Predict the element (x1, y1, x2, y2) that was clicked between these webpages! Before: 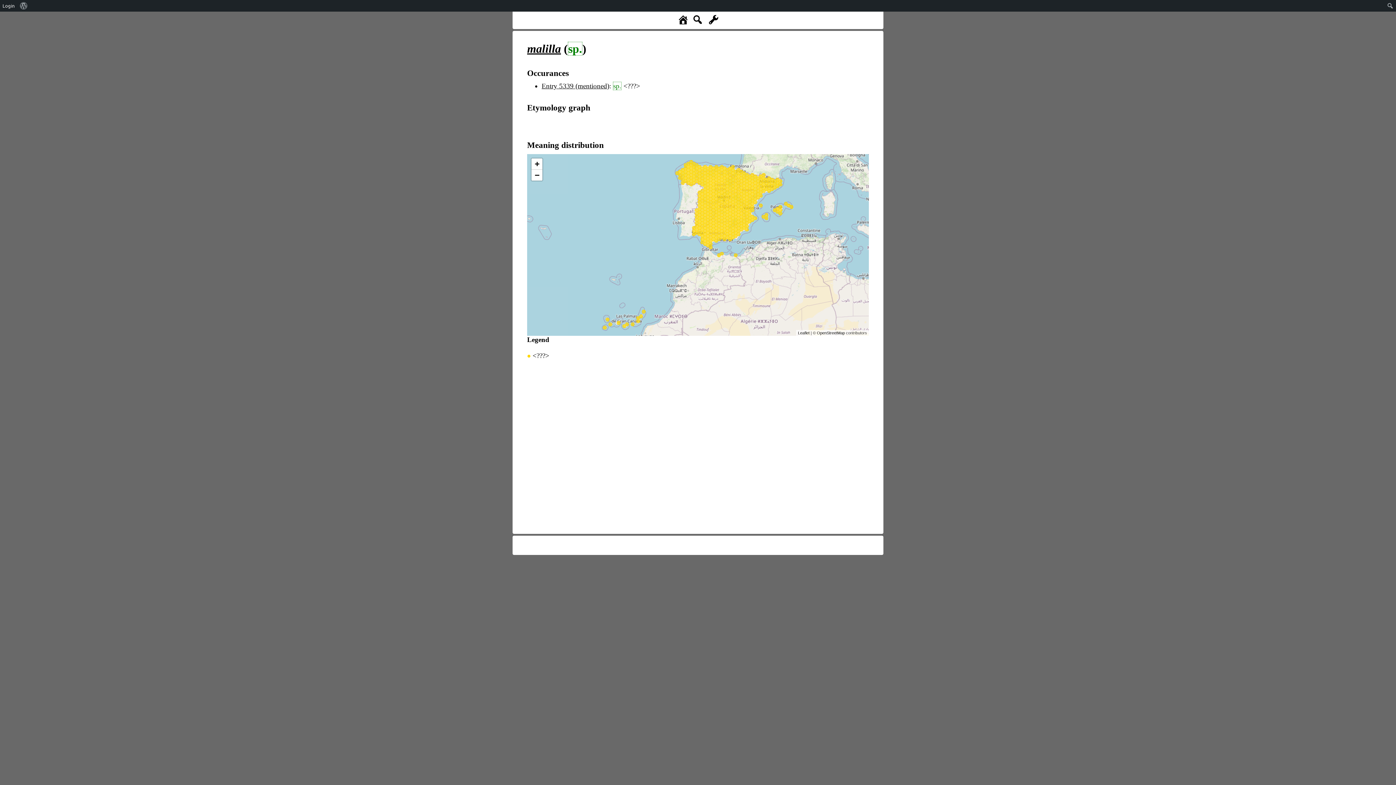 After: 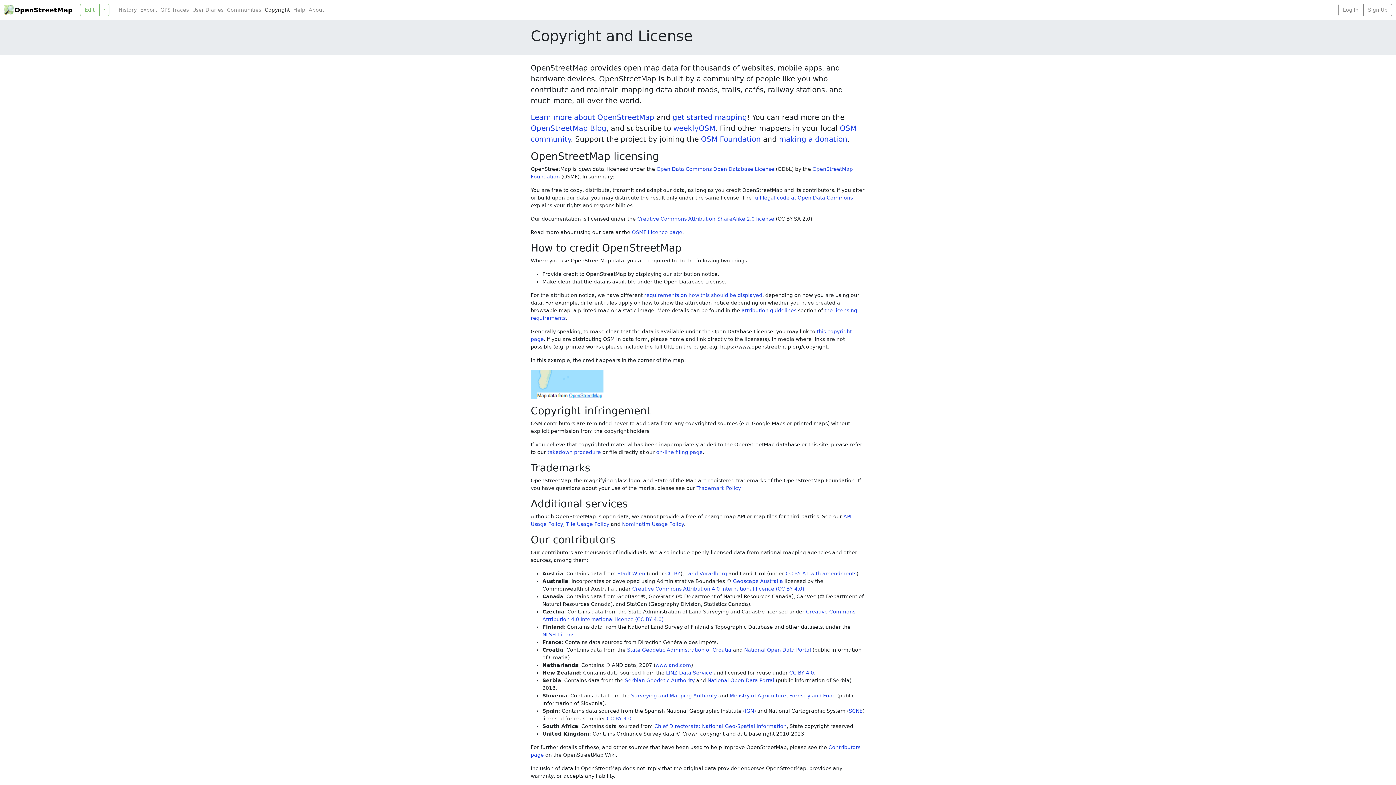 Action: bbox: (817, 330, 845, 335) label: OpenStreetMap